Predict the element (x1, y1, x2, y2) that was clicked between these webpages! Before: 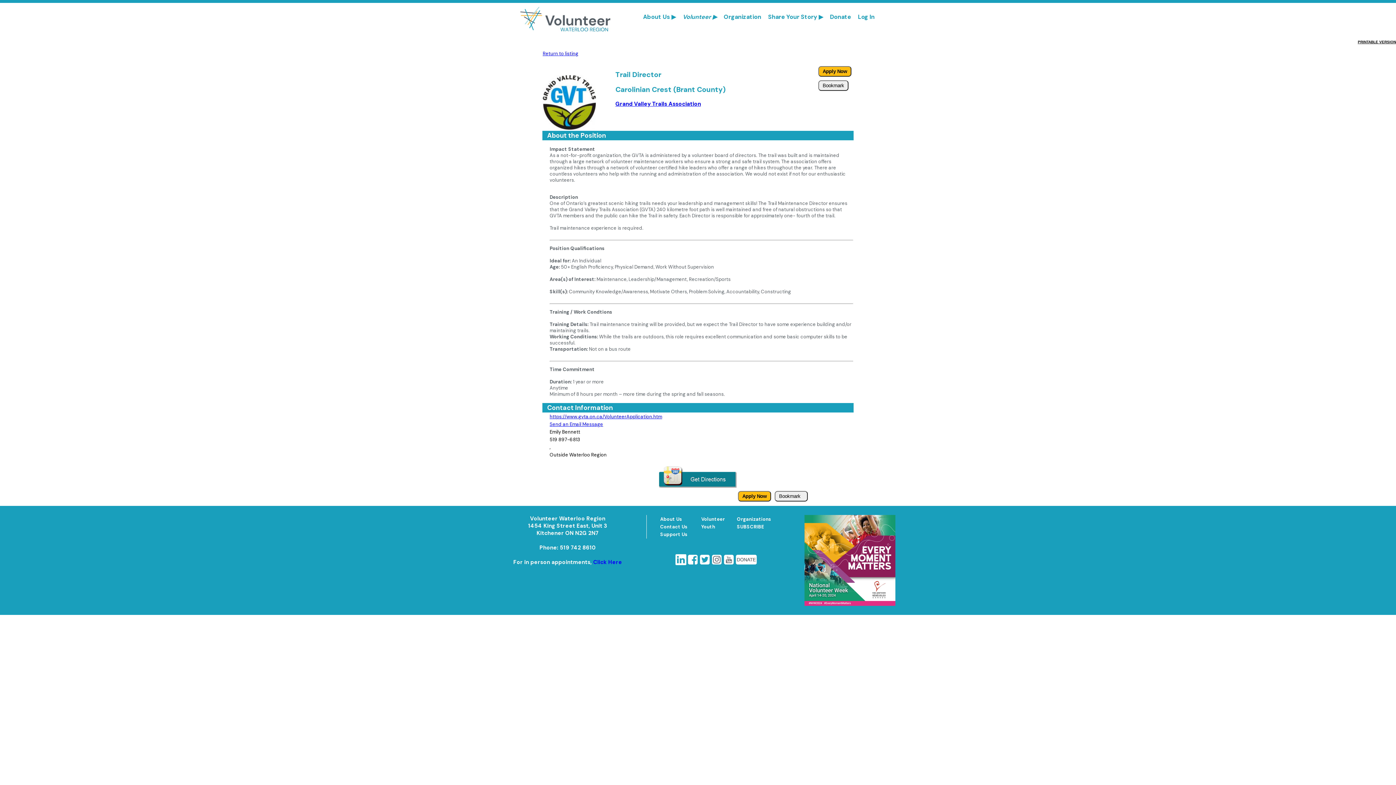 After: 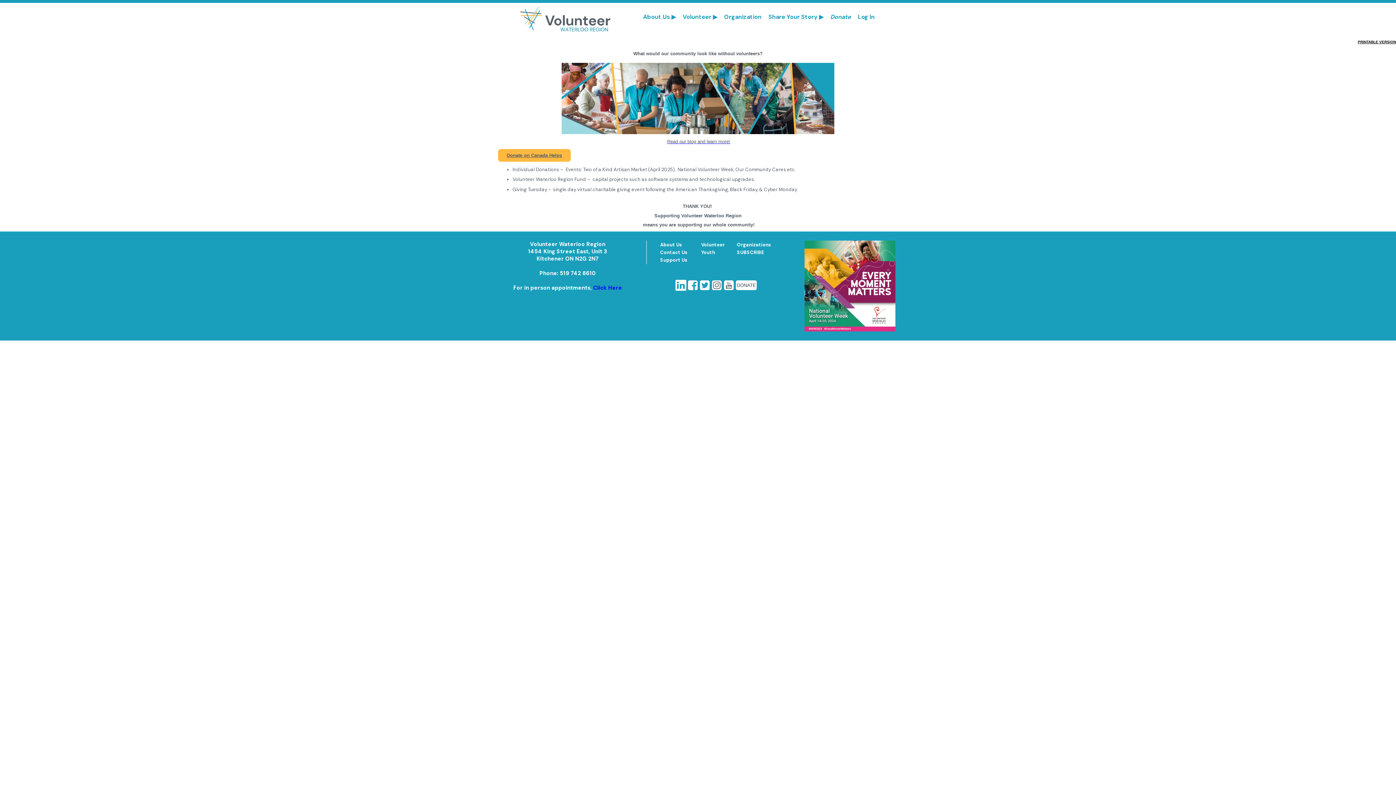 Action: bbox: (735, 560, 757, 566)